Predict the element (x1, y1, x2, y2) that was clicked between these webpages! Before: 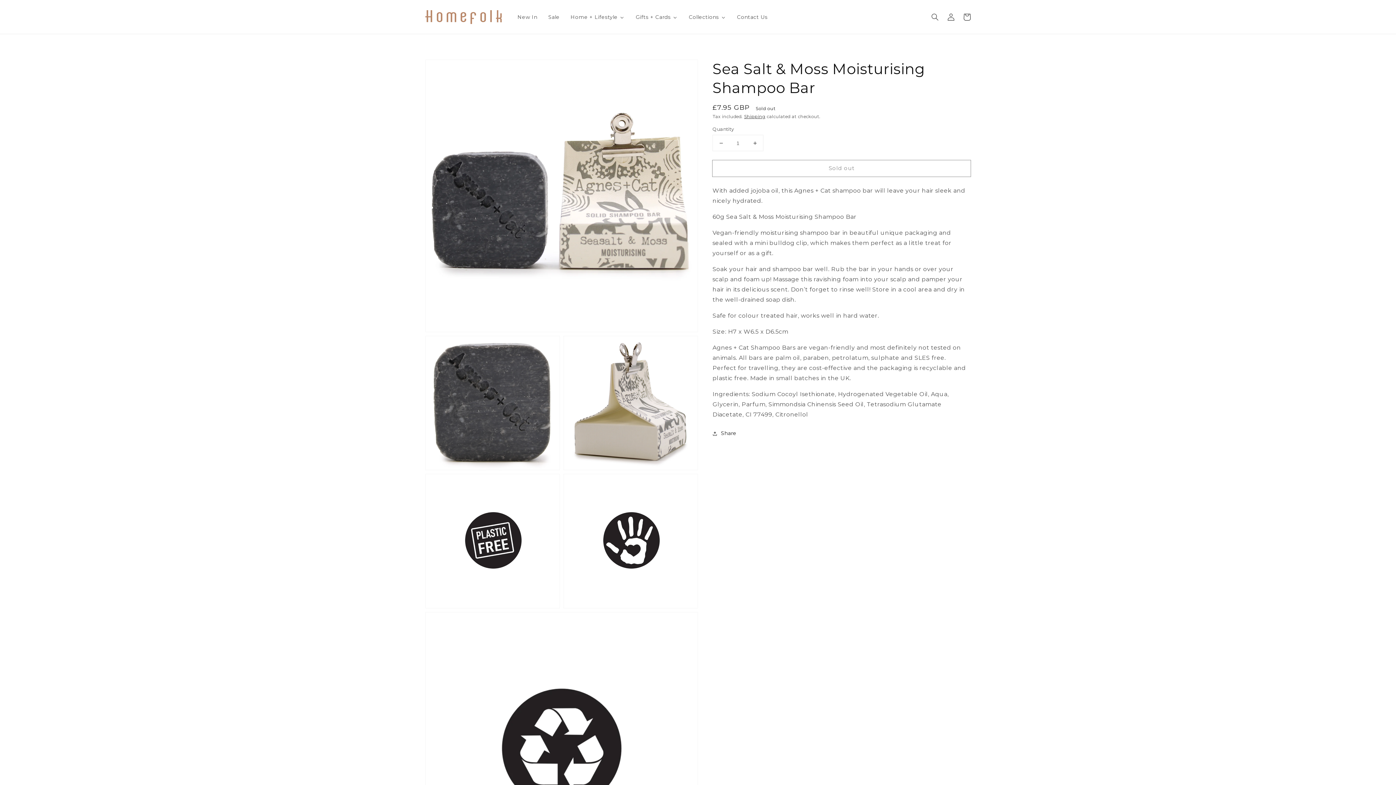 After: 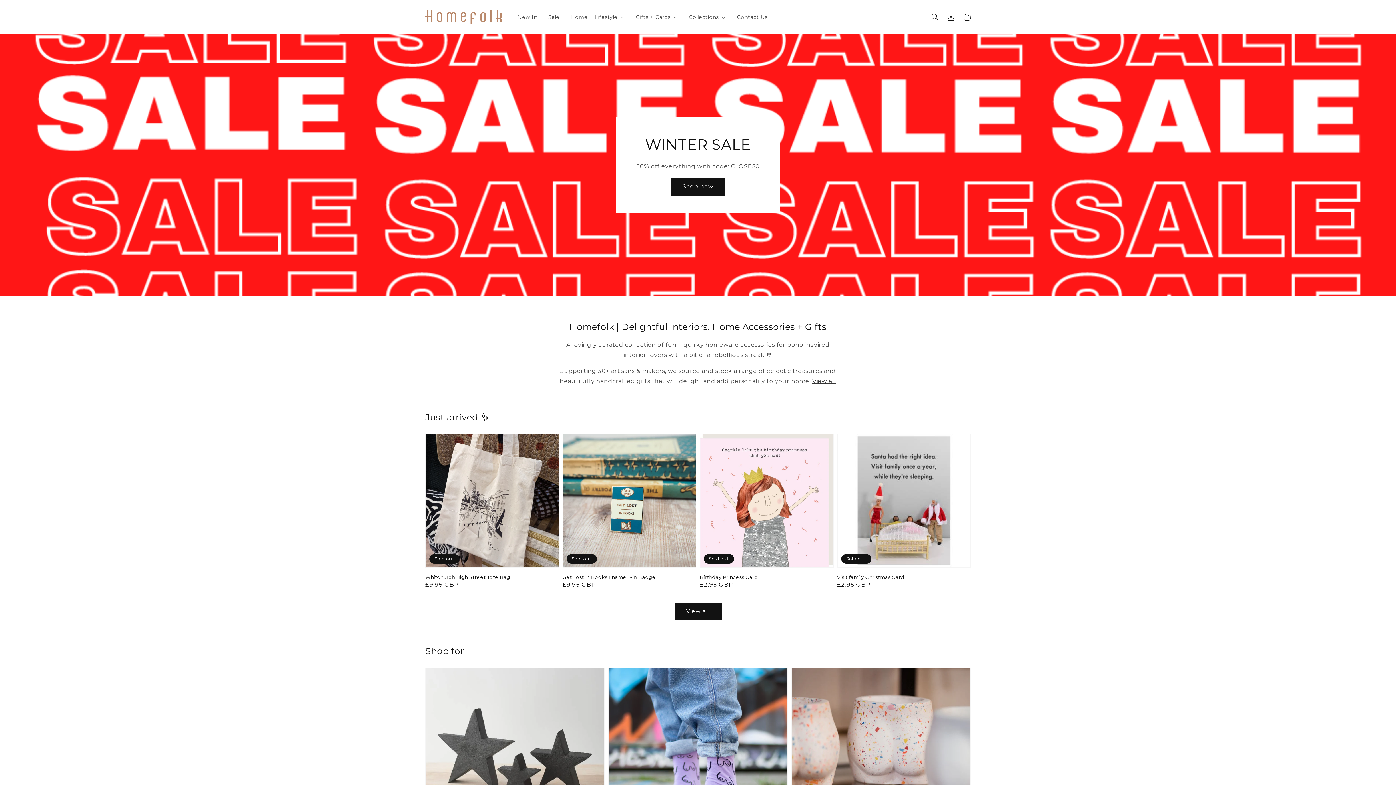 Action: bbox: (683, 9, 731, 24) label: Collections